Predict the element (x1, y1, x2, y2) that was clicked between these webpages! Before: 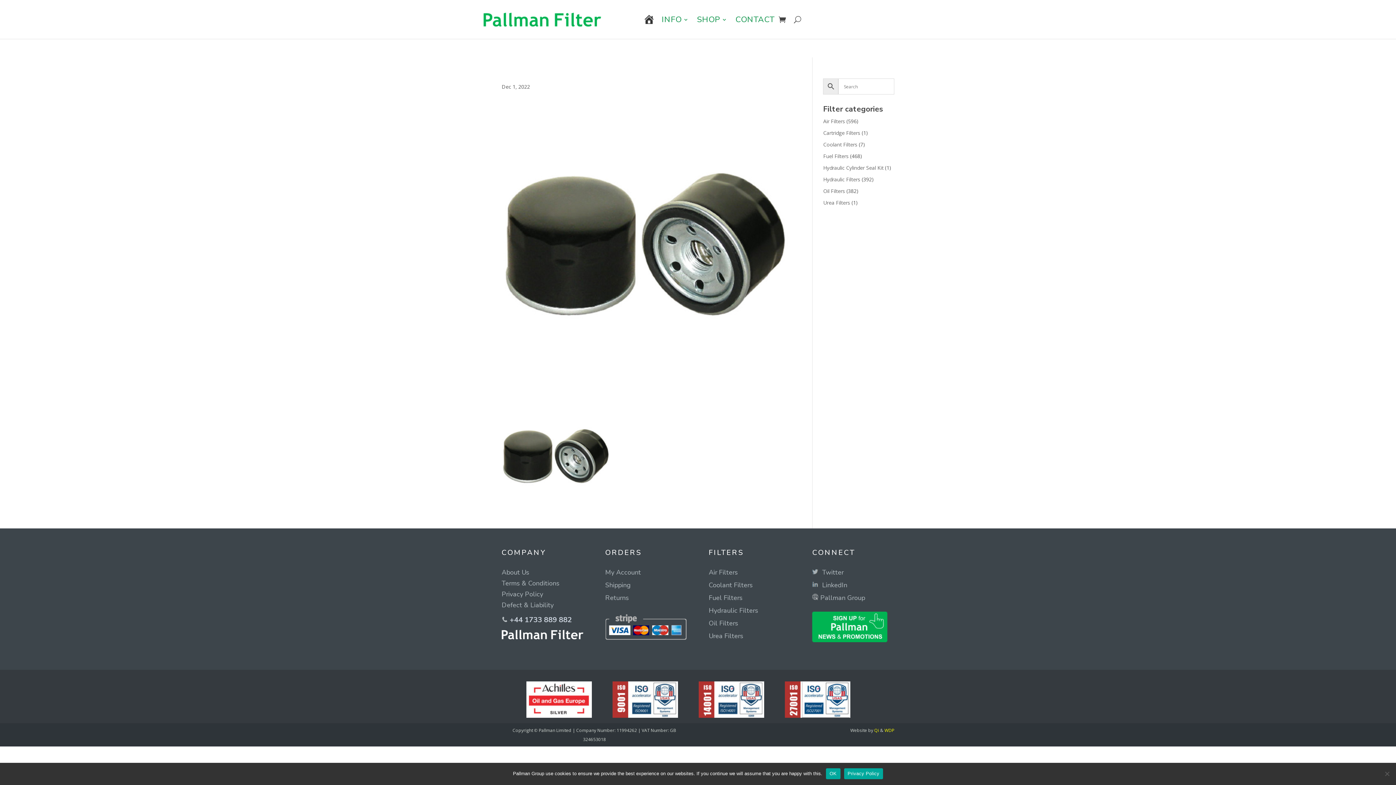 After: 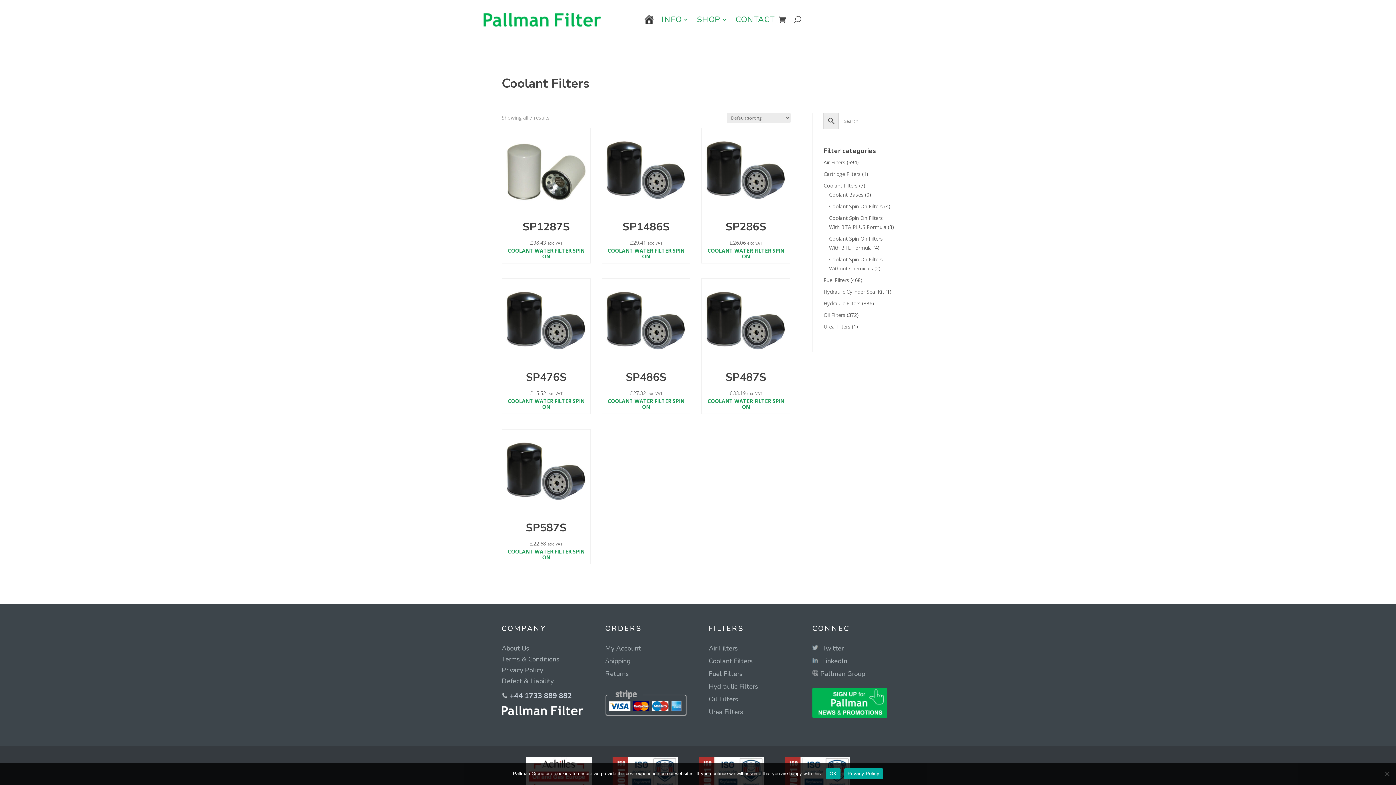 Action: label: Coolant Filters bbox: (823, 141, 857, 148)